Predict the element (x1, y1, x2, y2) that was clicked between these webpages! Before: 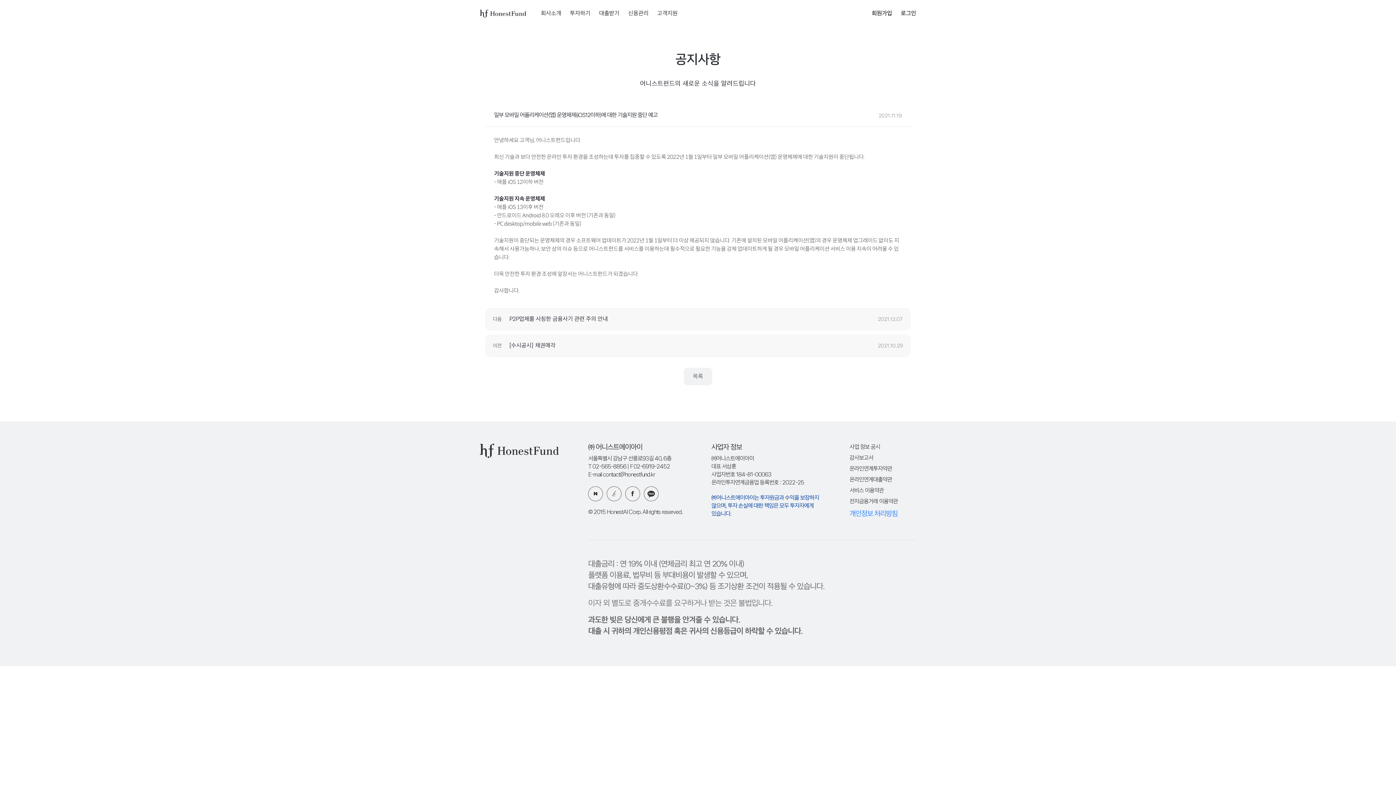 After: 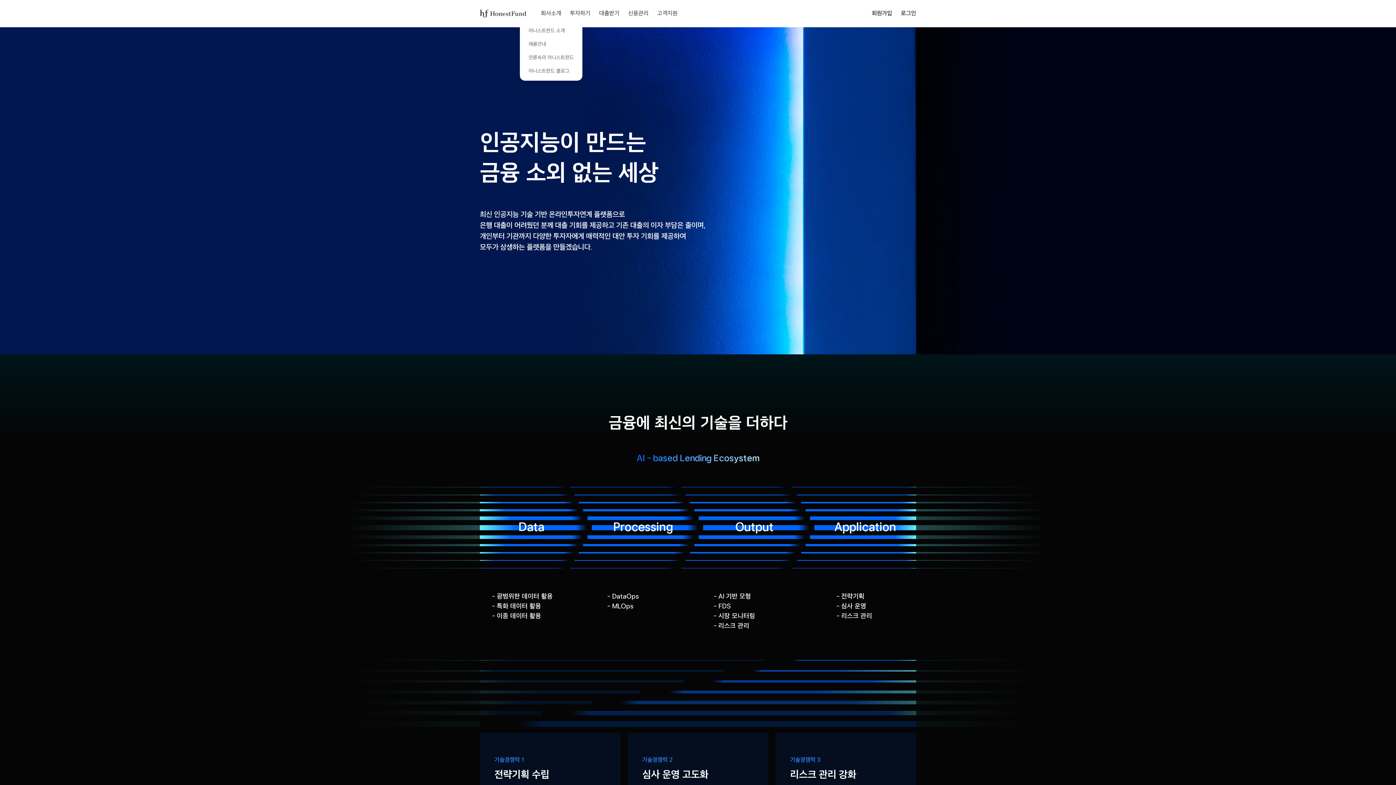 Action: bbox: (536, 6, 565, 20) label: 회사소개